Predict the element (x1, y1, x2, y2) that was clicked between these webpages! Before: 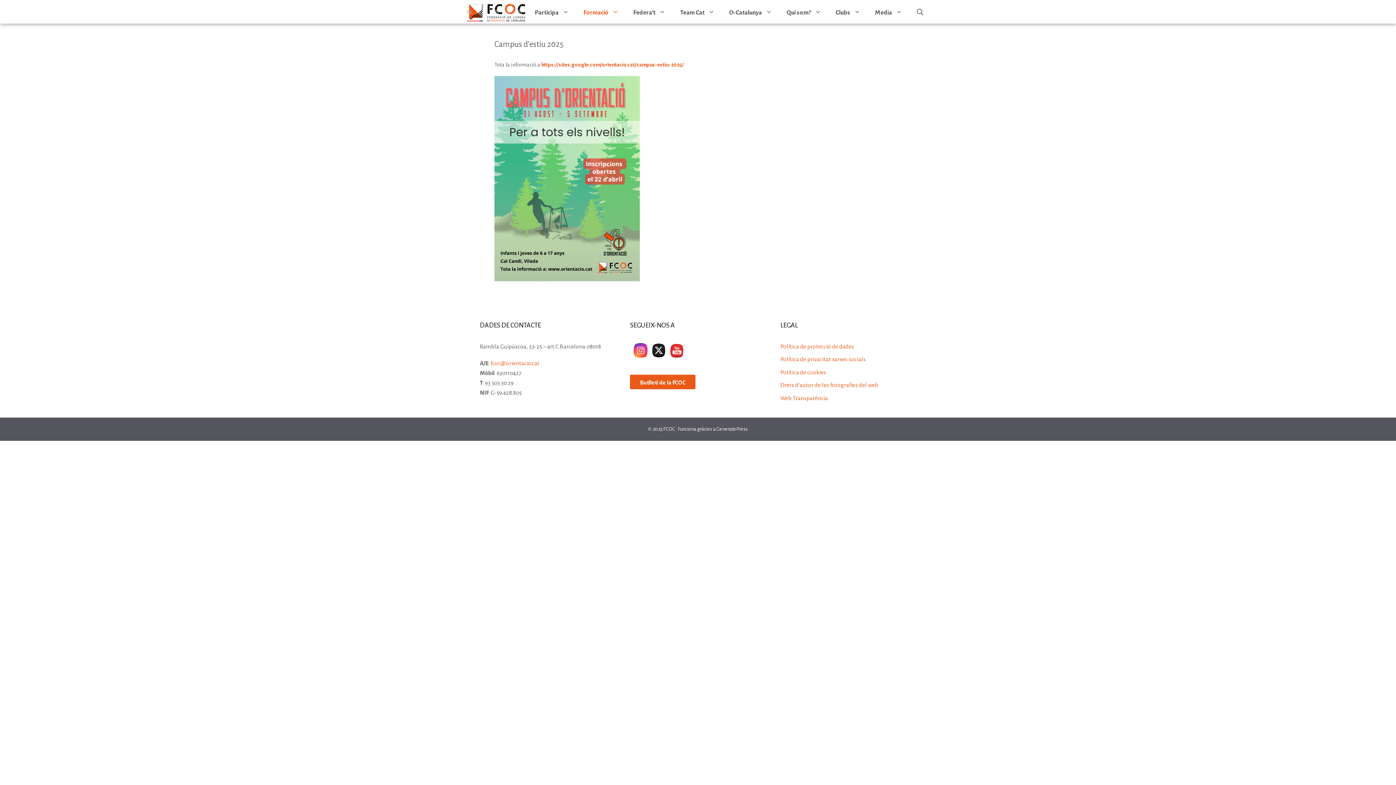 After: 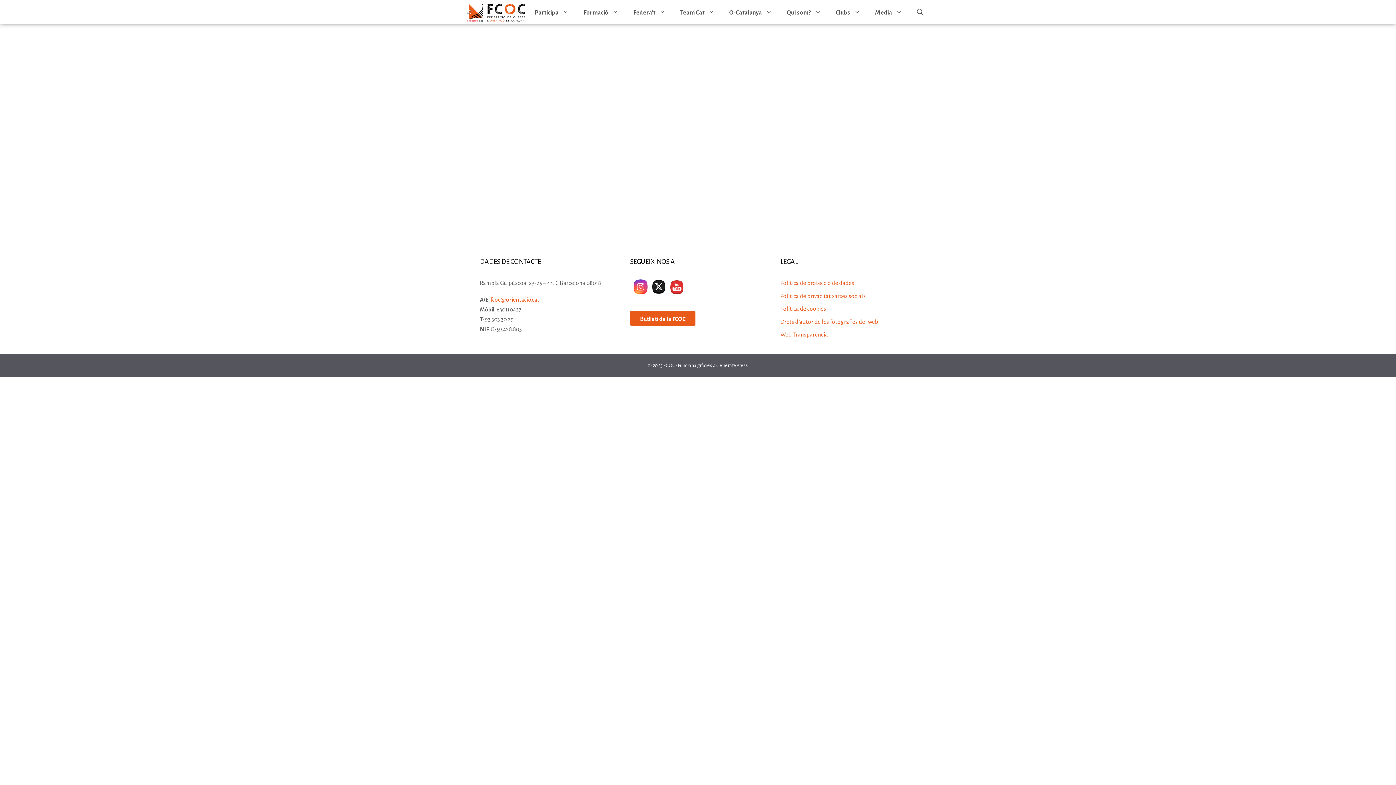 Action: label: Butlletí de la FCOC
 bbox: (640, 379, 685, 385)